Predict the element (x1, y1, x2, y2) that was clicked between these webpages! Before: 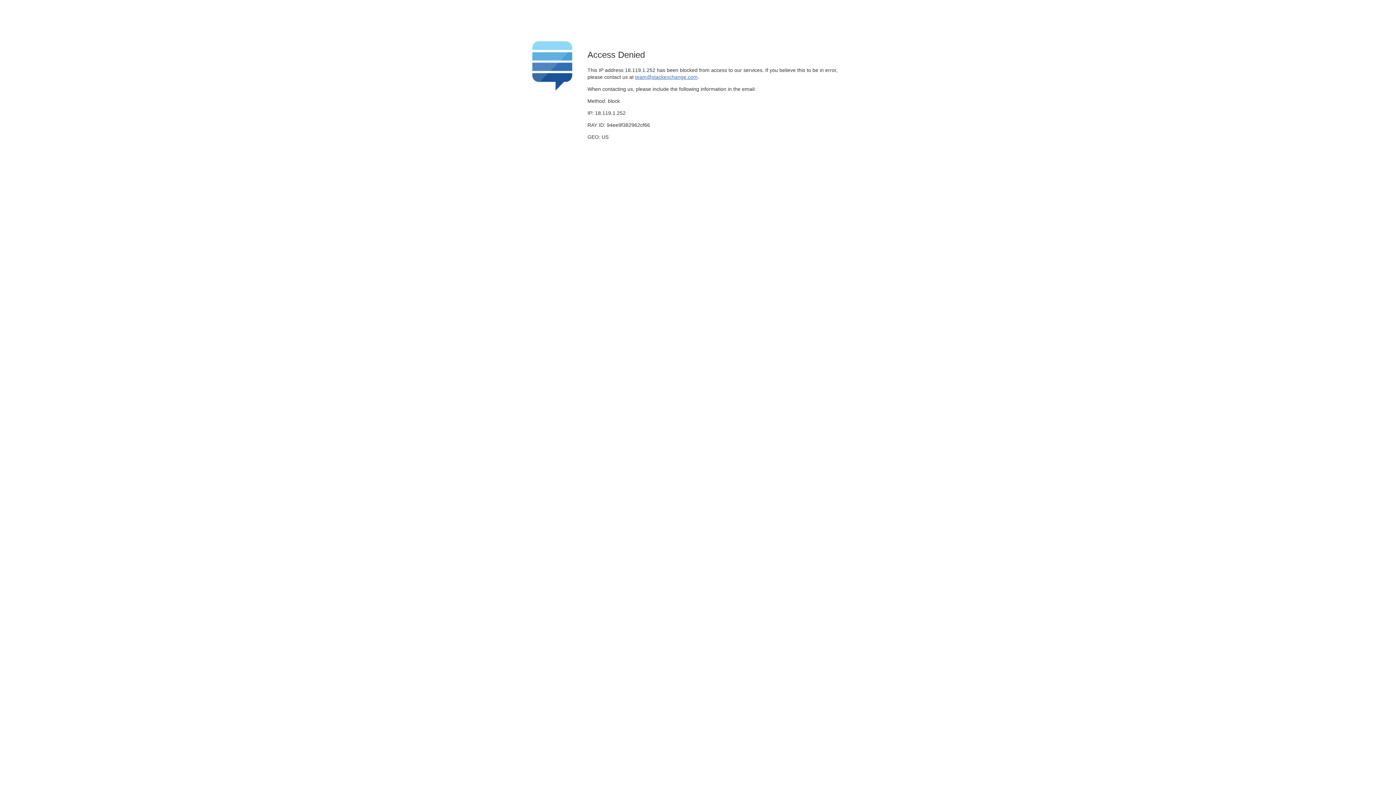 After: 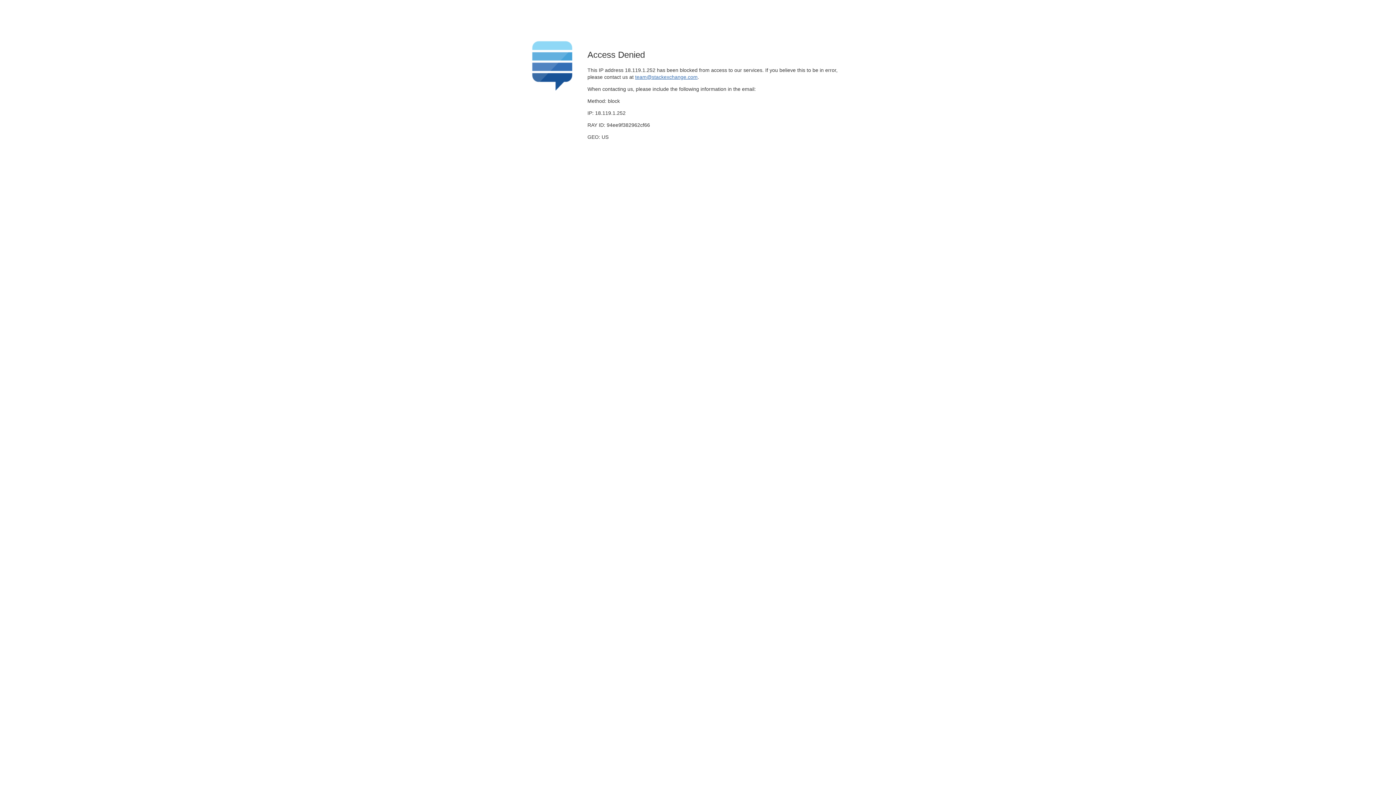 Action: label: team@stackexchange.com bbox: (635, 74, 697, 79)